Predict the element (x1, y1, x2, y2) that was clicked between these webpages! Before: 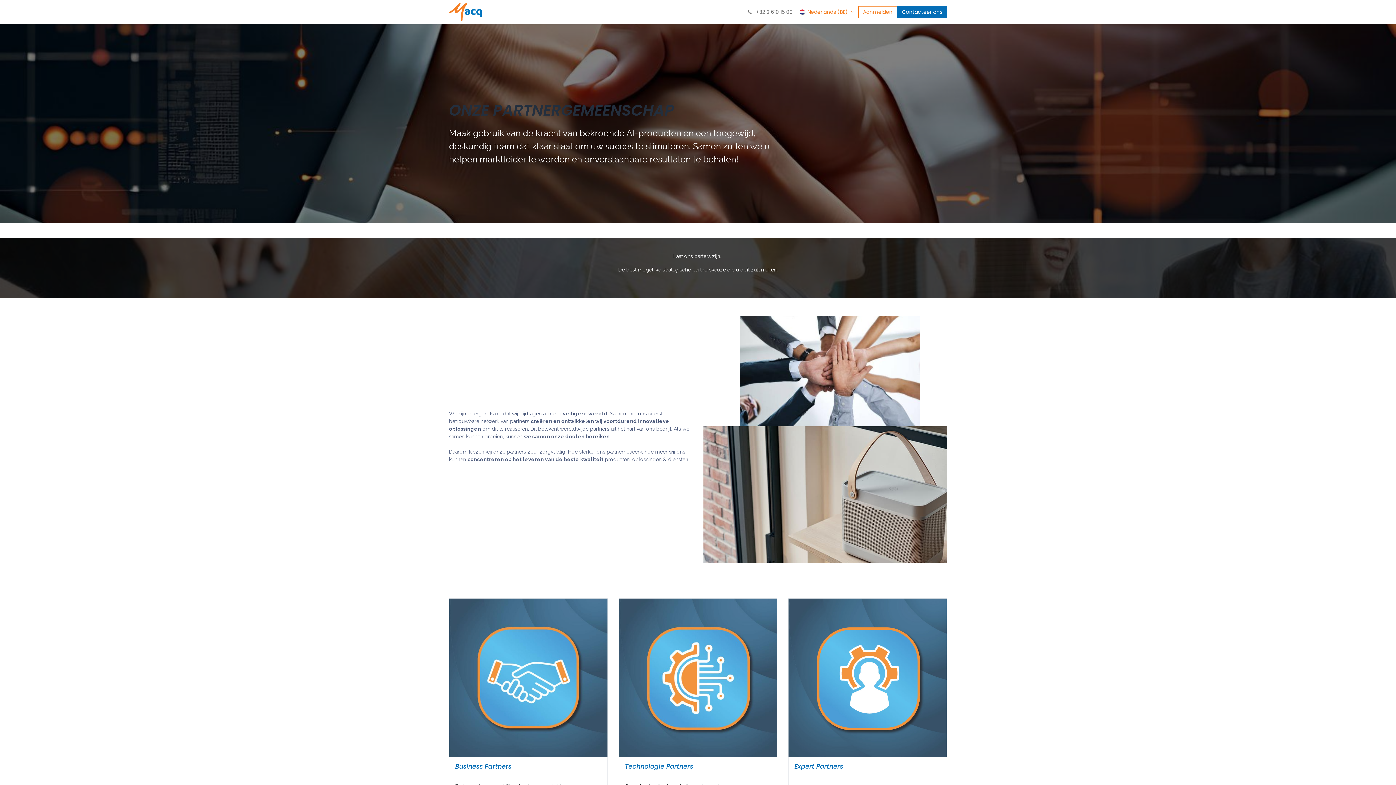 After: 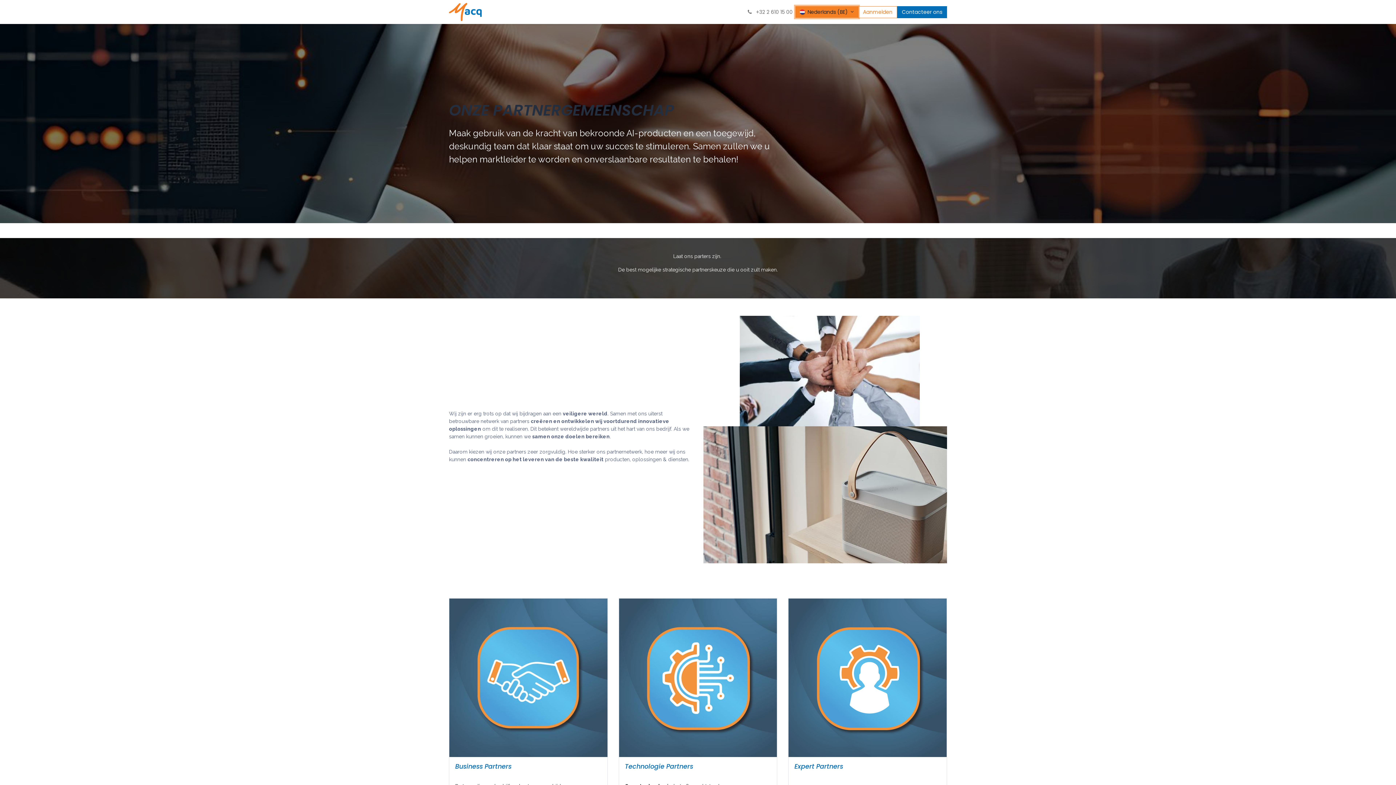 Action: bbox: (795, 6, 858, 17) label:  Nederlands (BE) 